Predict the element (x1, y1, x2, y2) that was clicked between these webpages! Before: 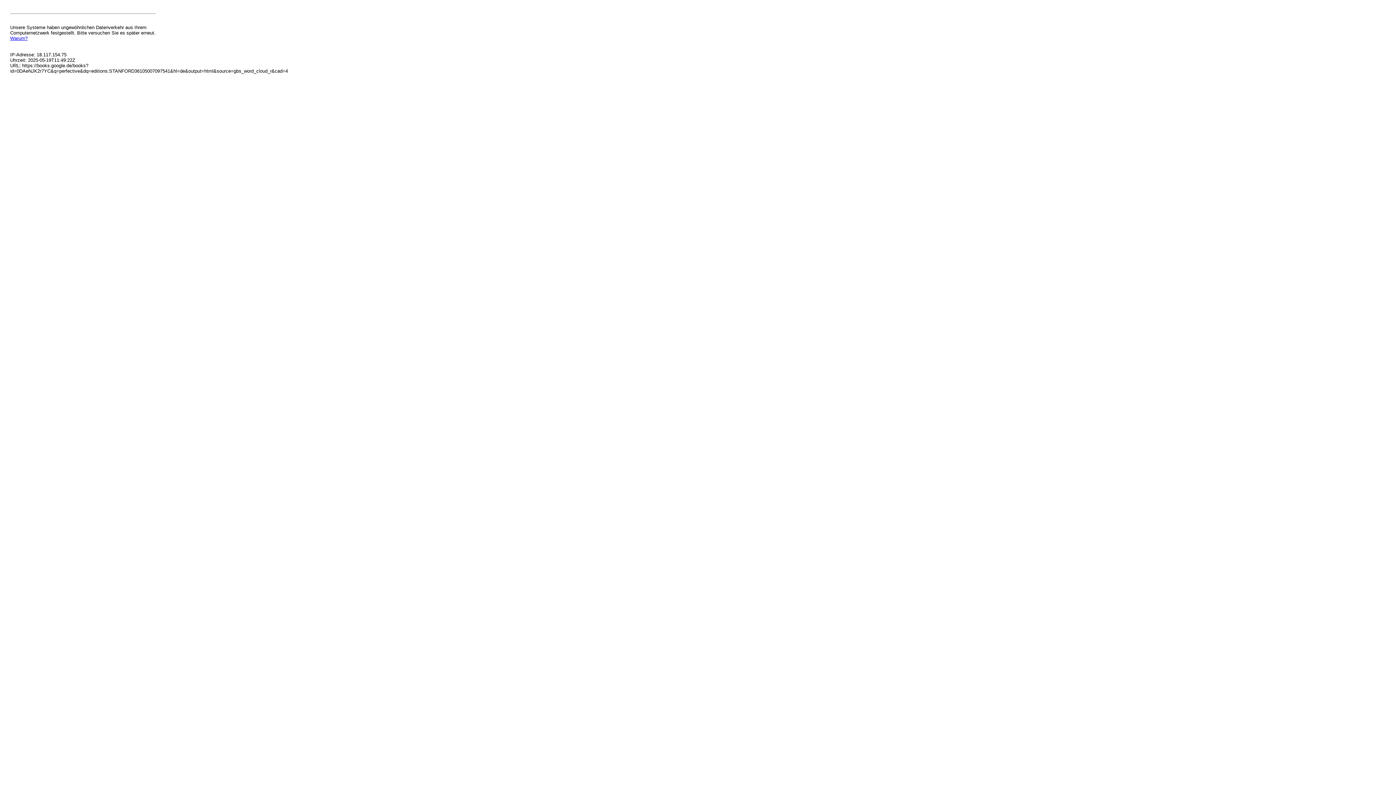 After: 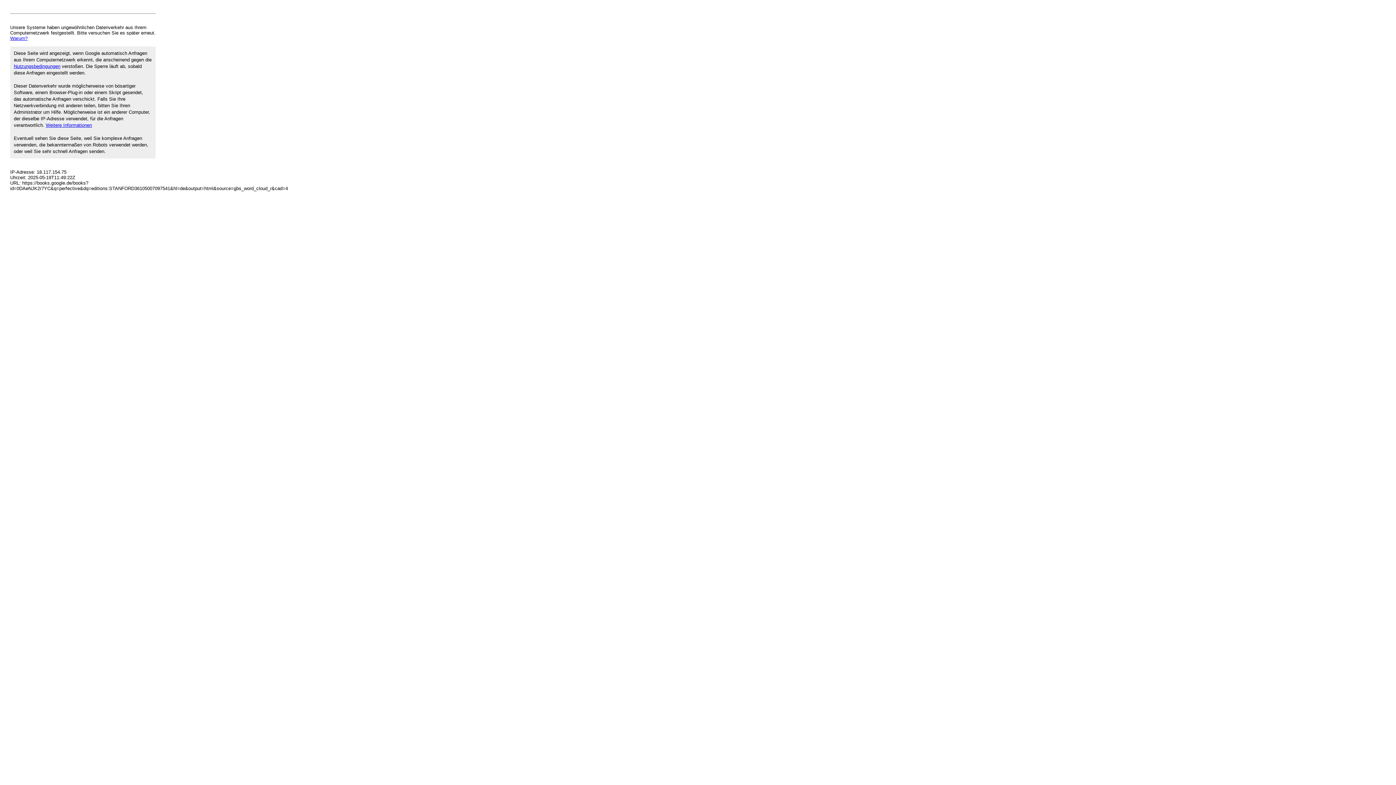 Action: bbox: (10, 35, 27, 41) label: Warum?